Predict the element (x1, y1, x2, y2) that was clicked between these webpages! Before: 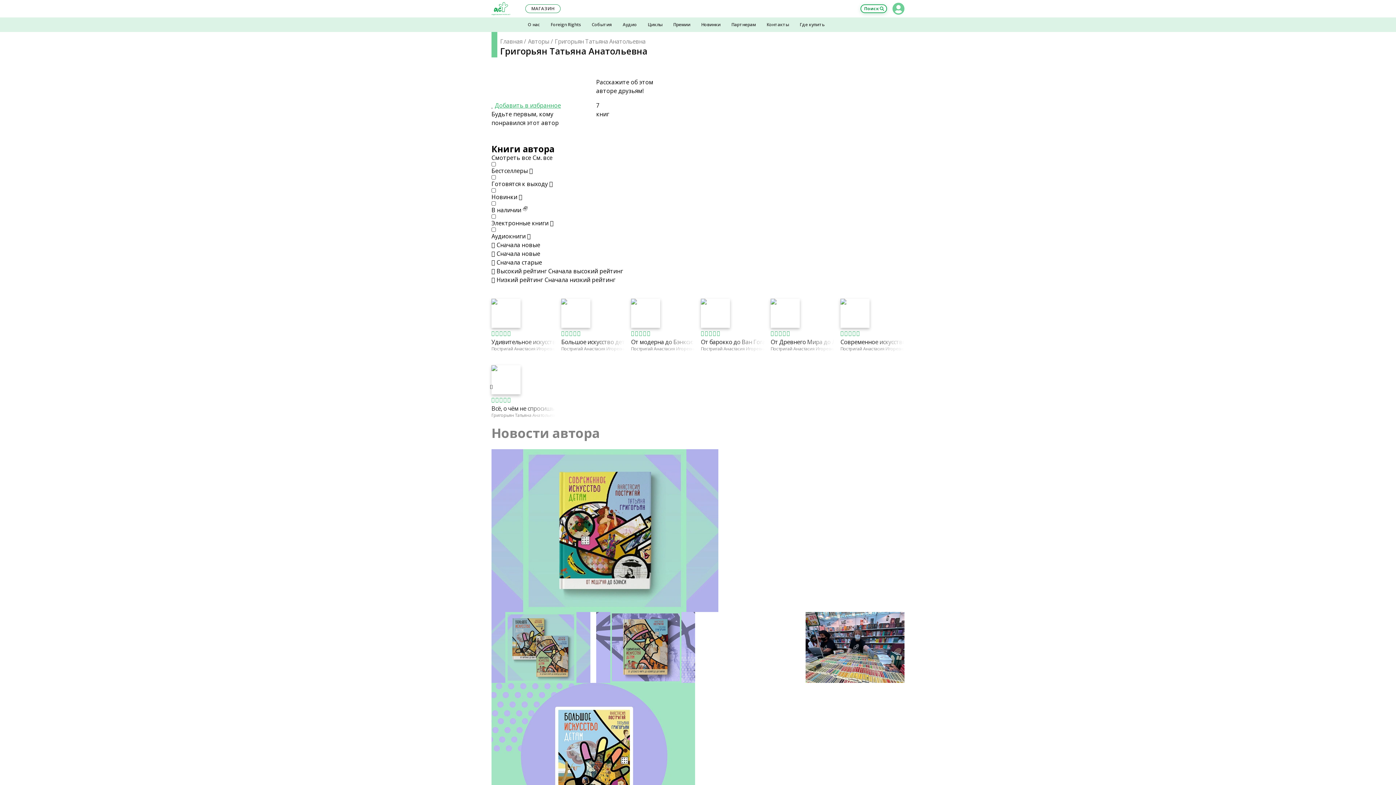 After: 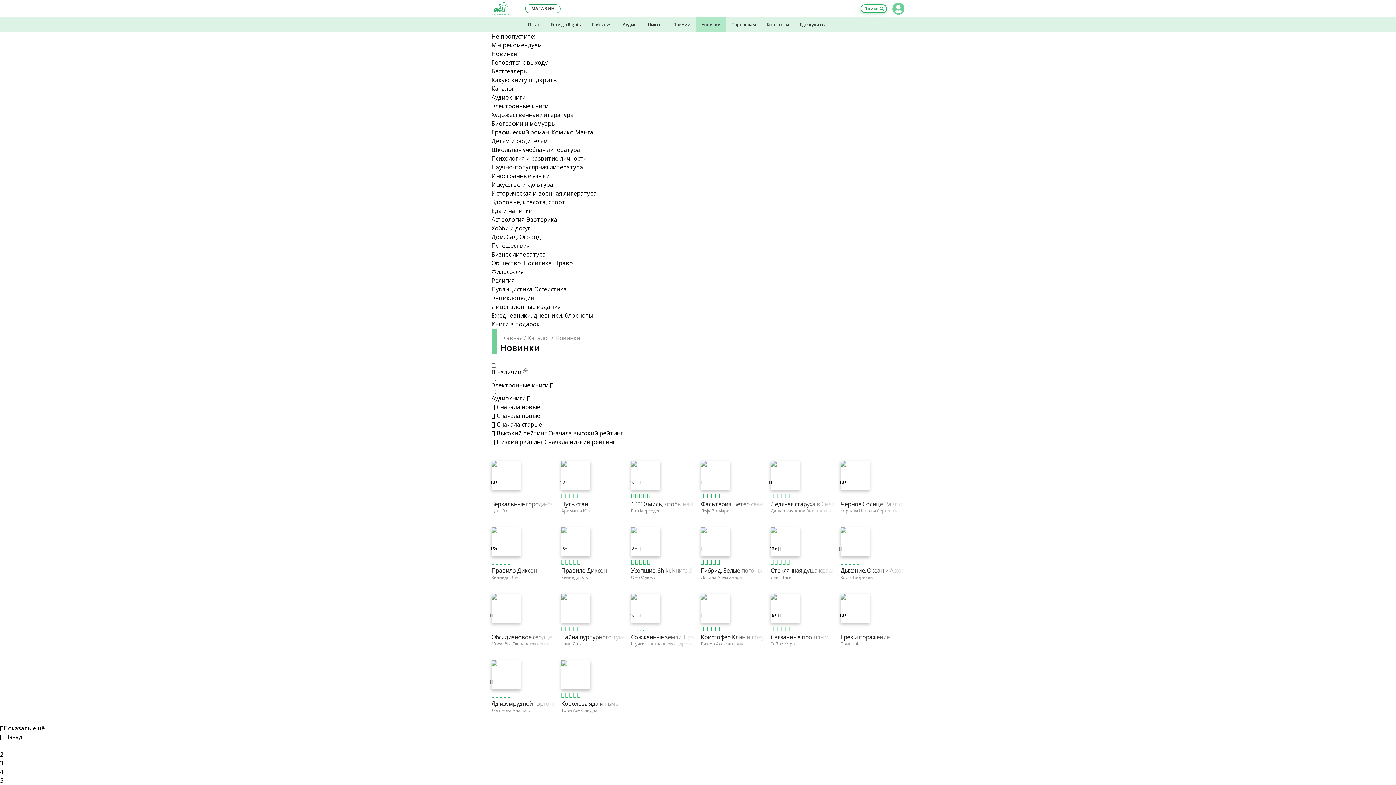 Action: label: Новинки bbox: (696, 17, 726, 32)